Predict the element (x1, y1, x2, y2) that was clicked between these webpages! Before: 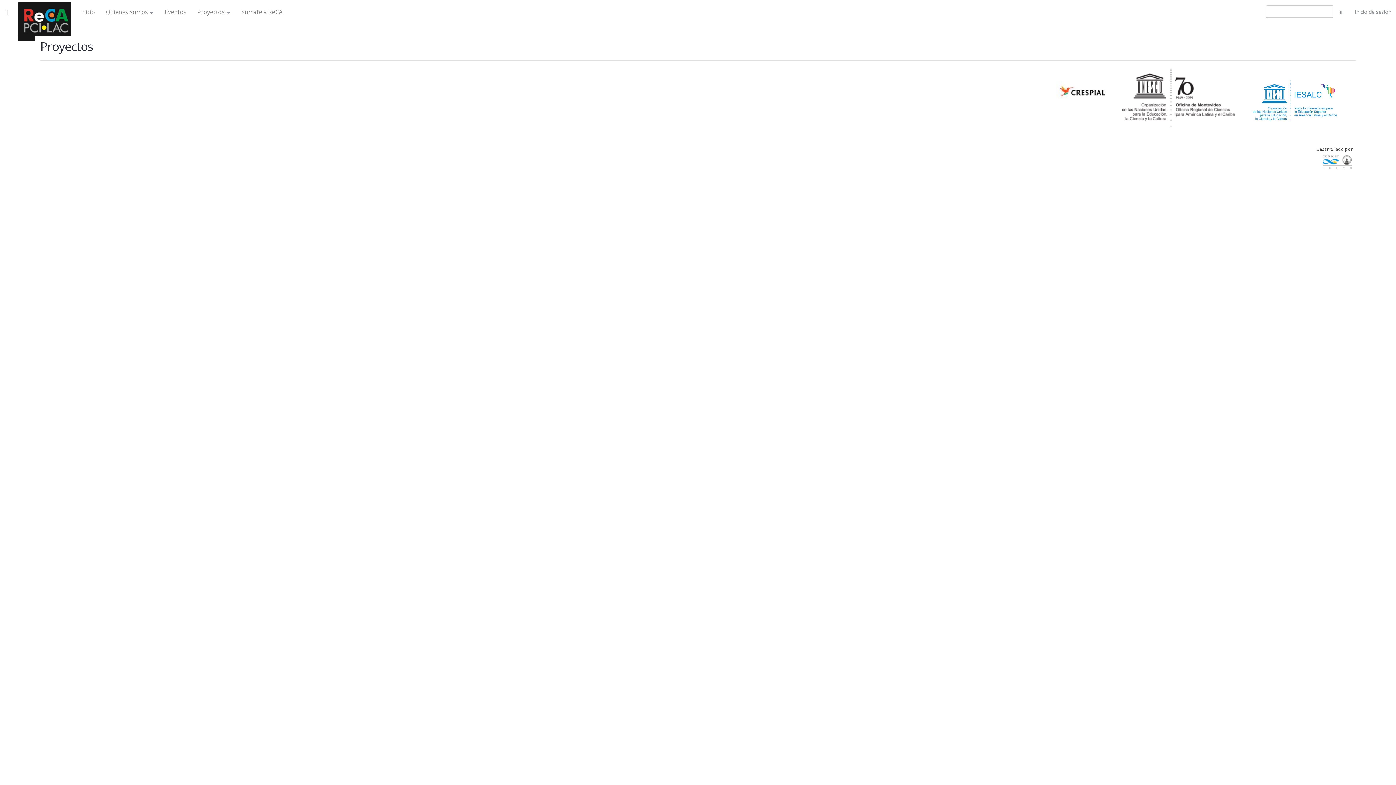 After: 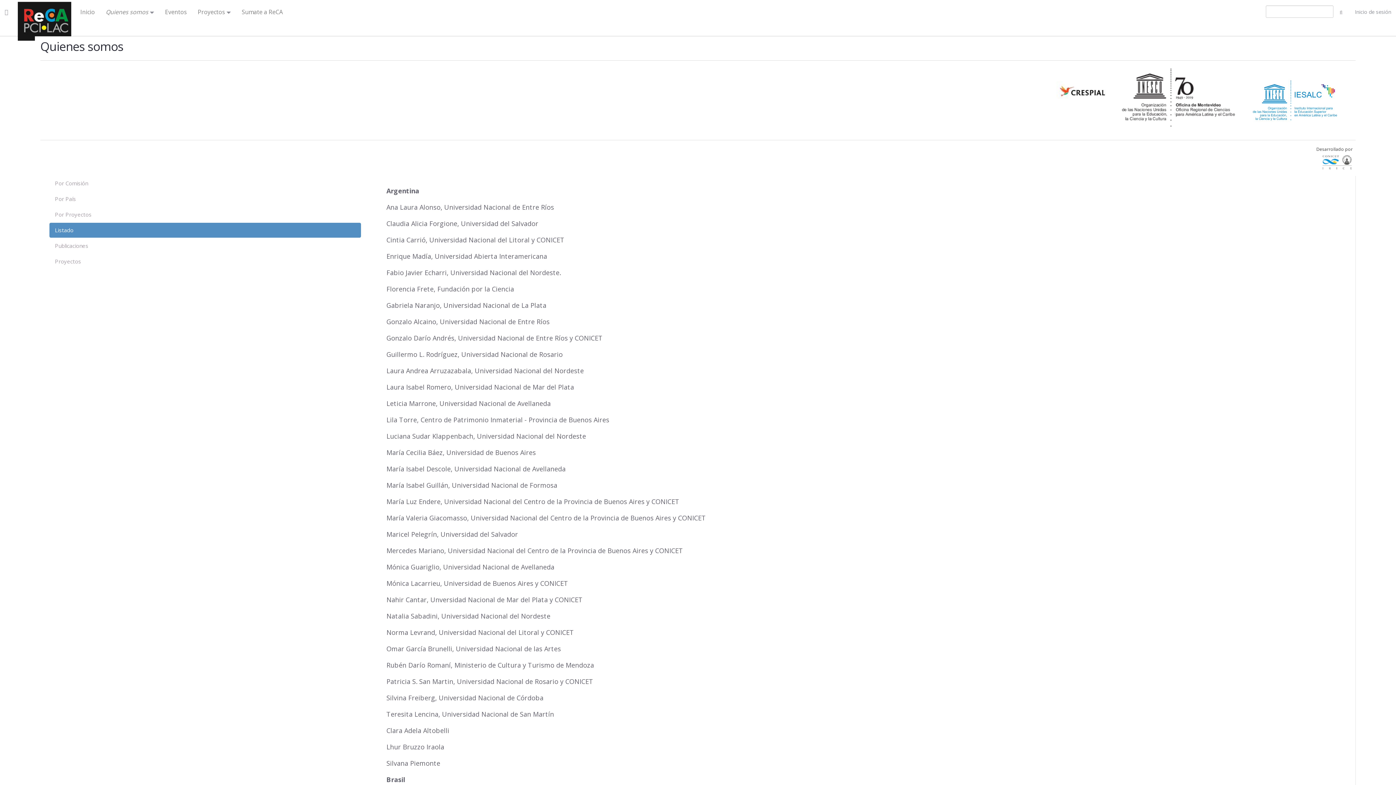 Action: bbox: (100, 5, 159, 18) label: Quienes somos